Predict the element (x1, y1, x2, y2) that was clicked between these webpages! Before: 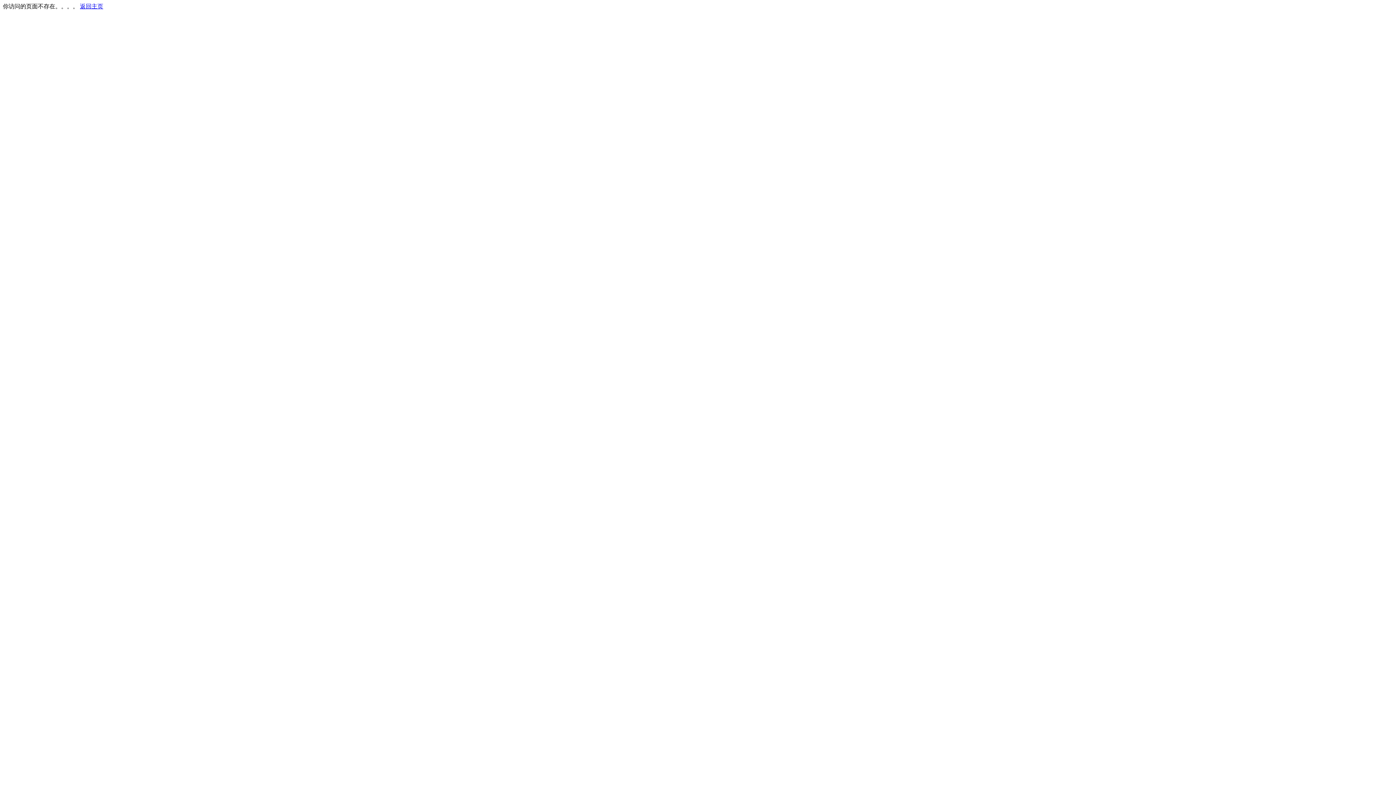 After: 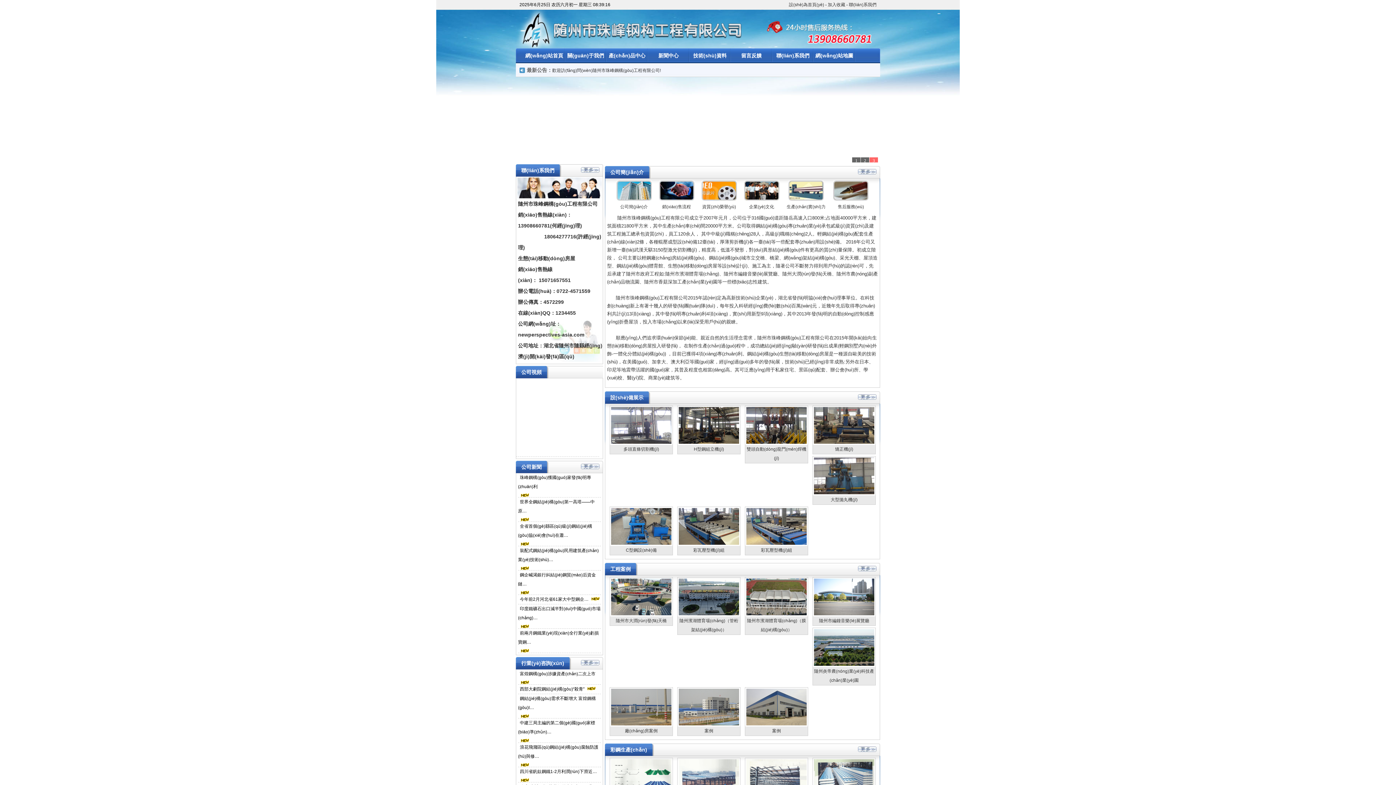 Action: label: 返回主页 bbox: (80, 3, 103, 9)